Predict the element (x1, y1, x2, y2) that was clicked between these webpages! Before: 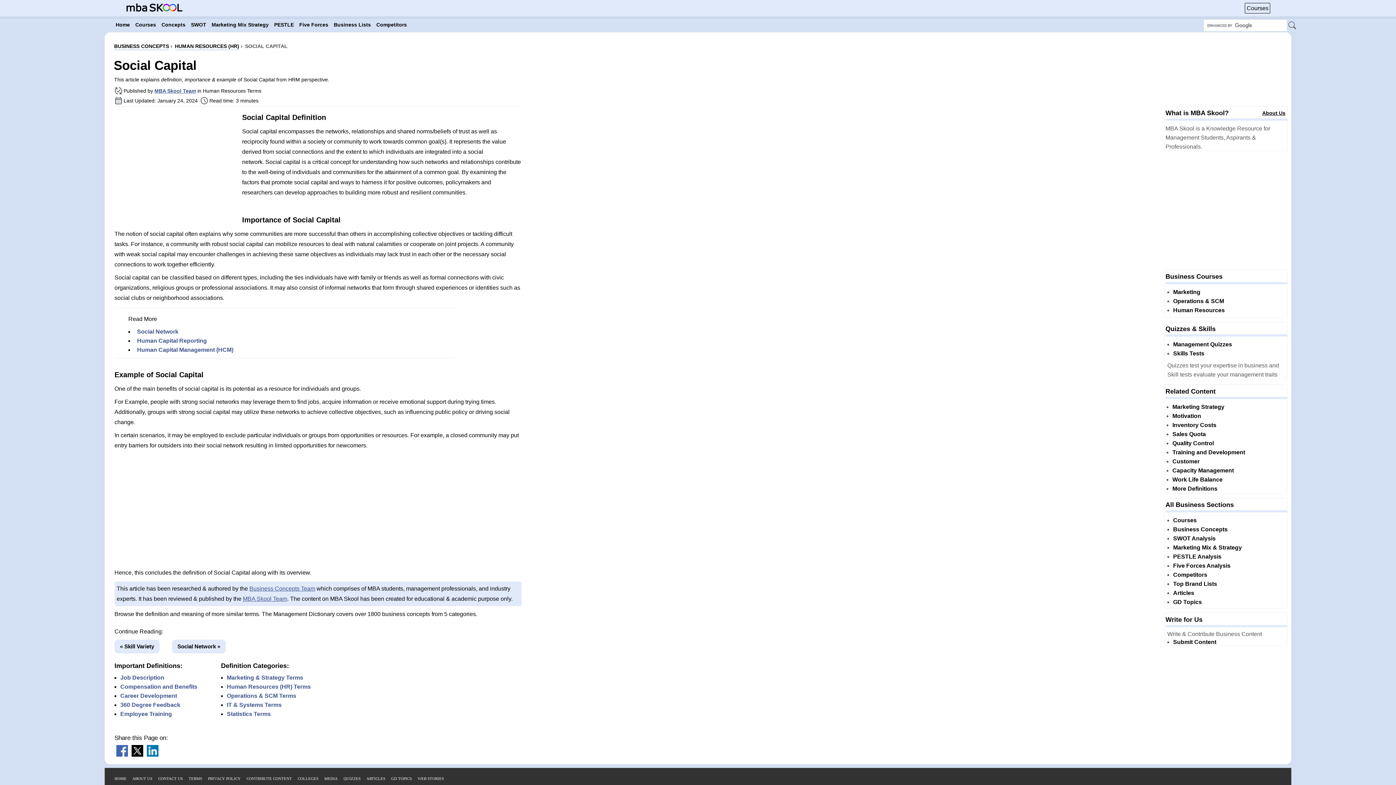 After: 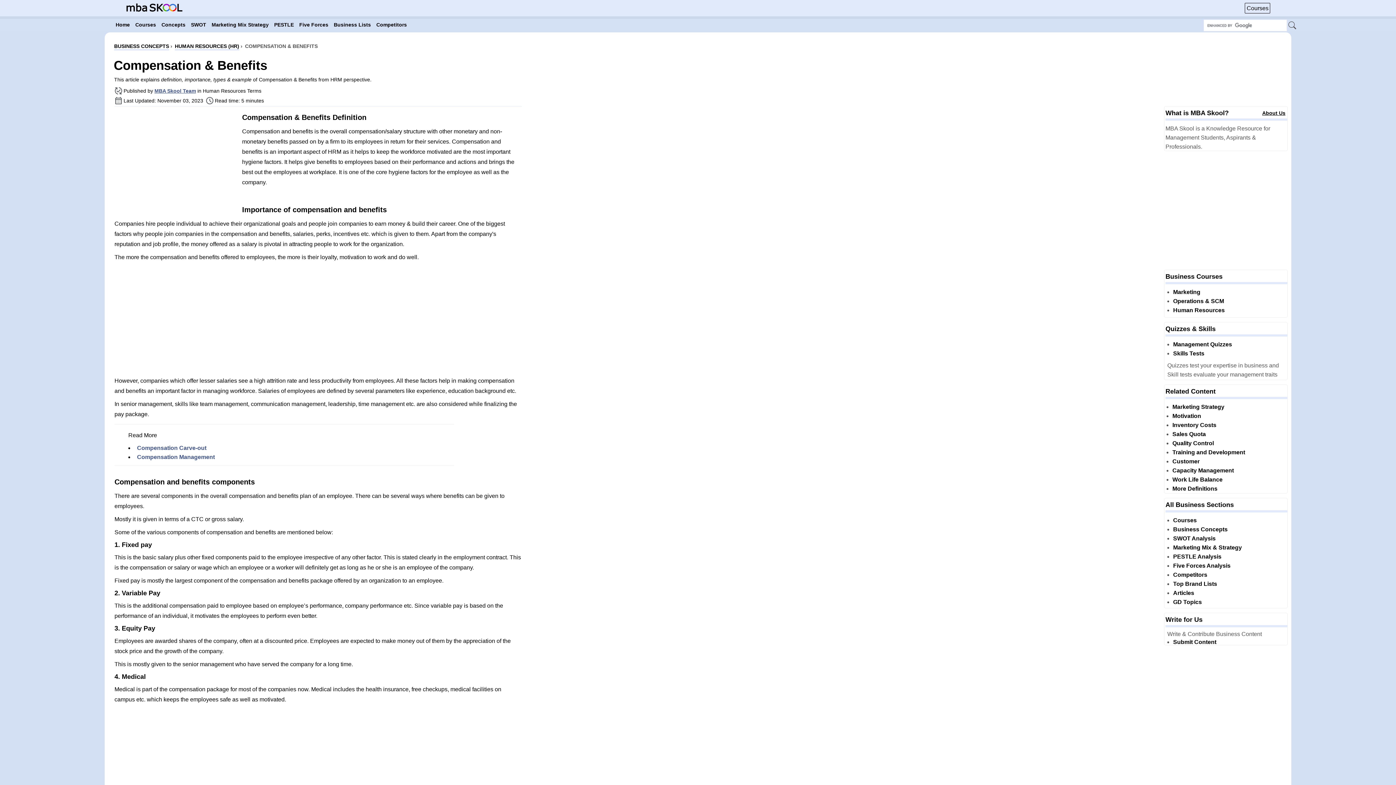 Action: bbox: (120, 684, 197, 690) label: Compensation and Benefits